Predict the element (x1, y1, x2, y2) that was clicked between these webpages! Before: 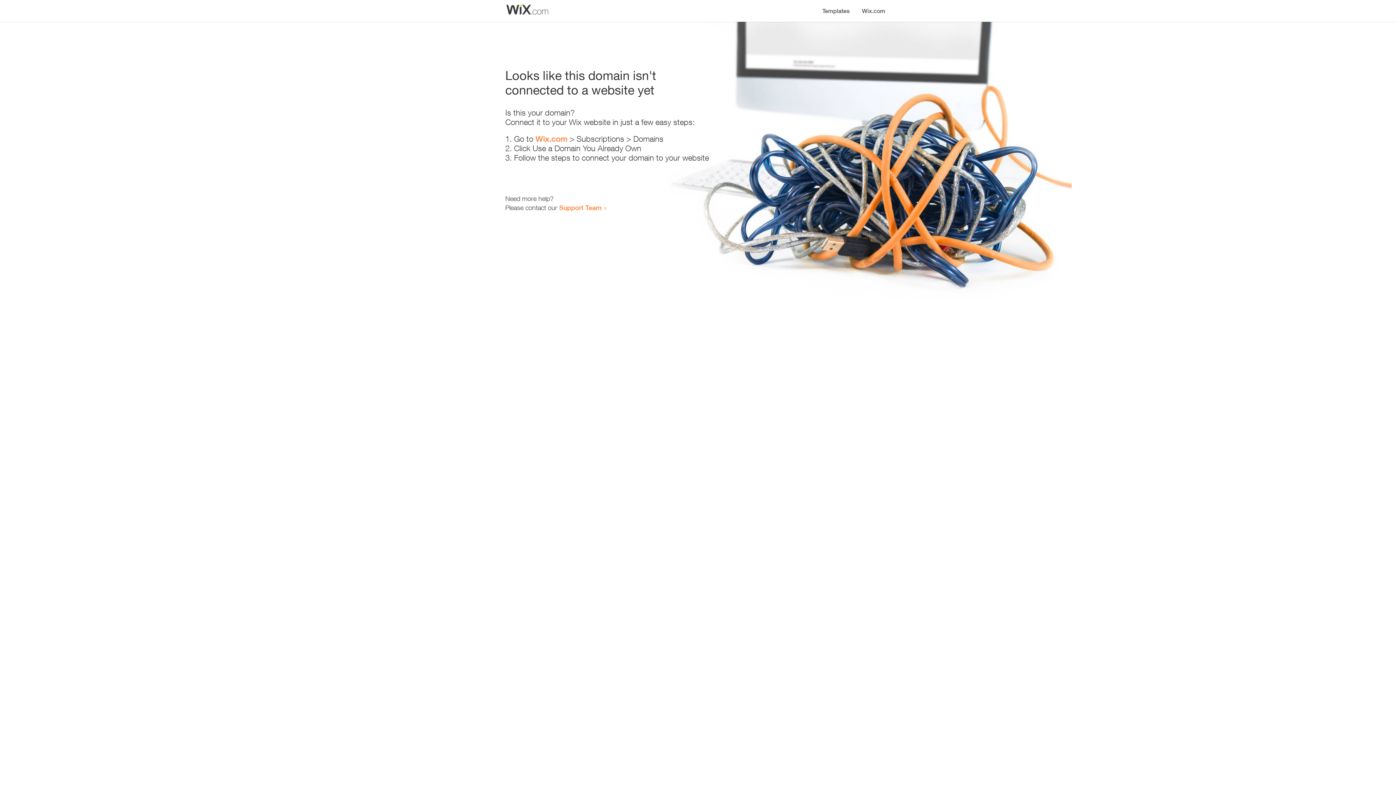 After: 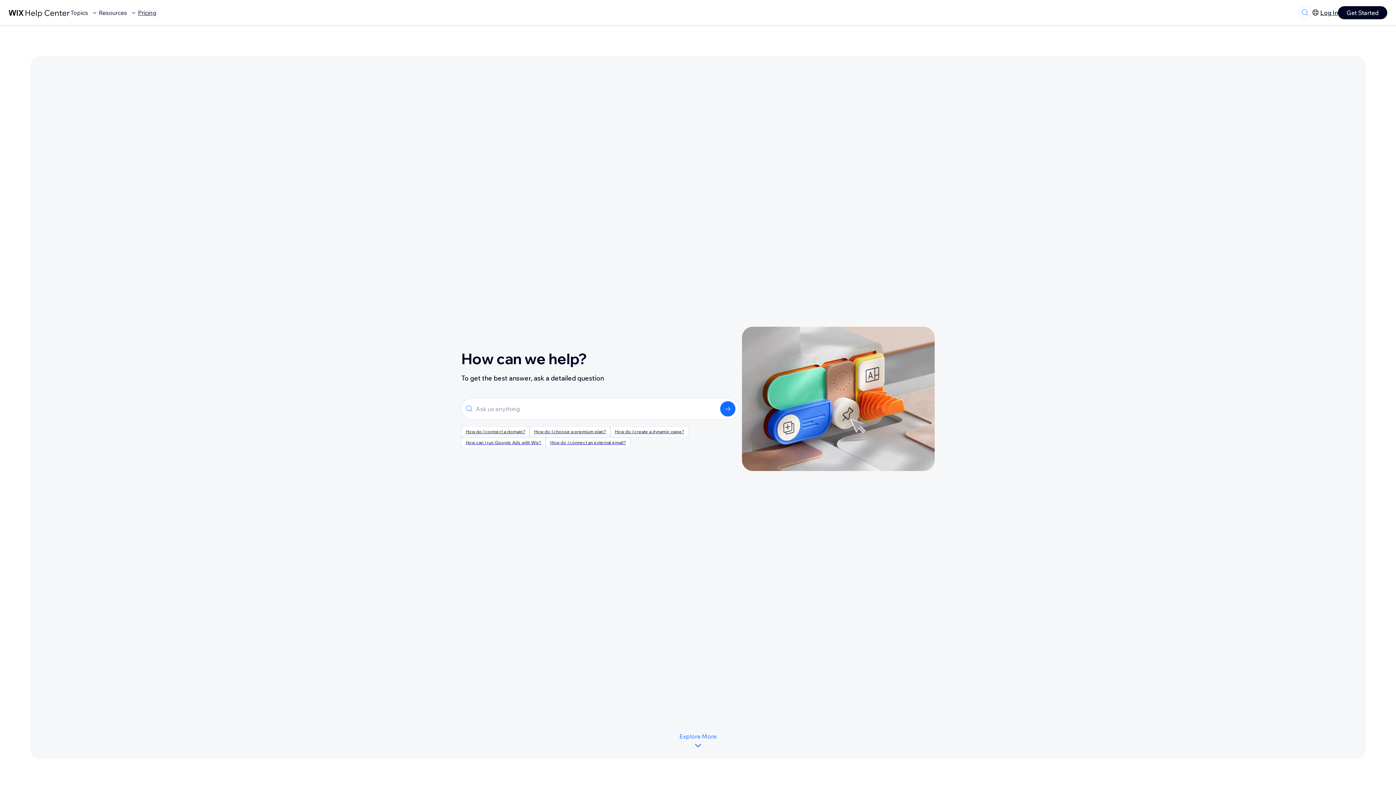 Action: bbox: (559, 203, 601, 211) label: Support Team